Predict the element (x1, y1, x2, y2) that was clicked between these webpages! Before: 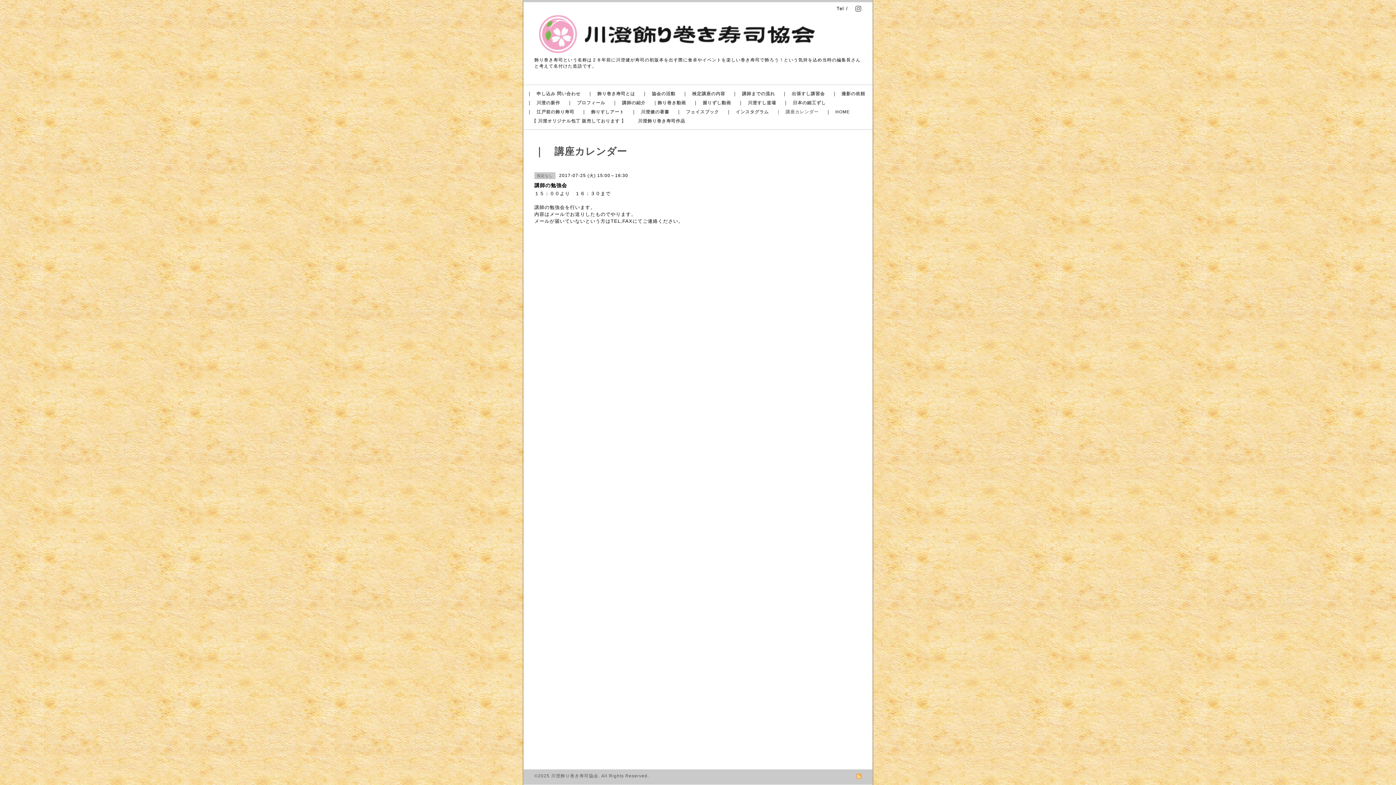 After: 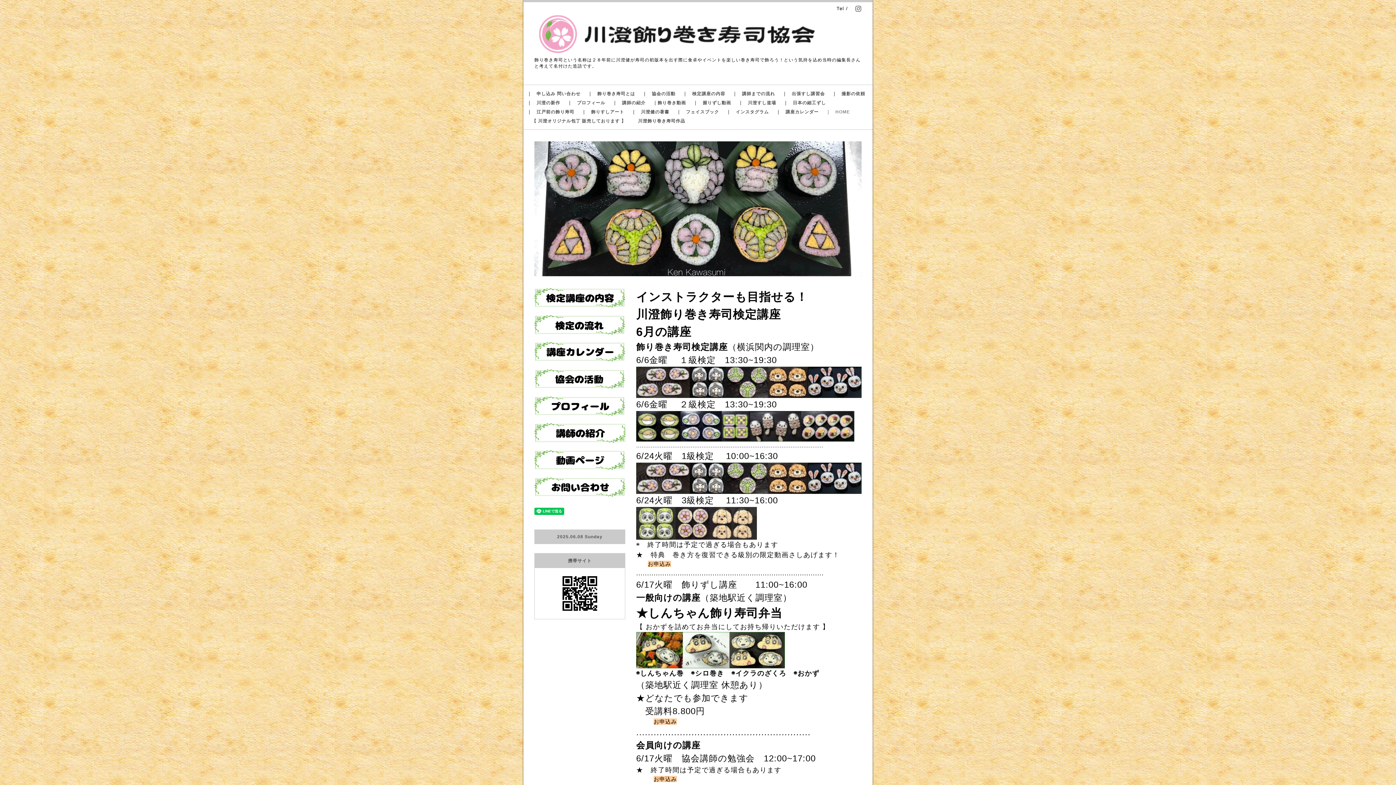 Action: bbox: (822, 107, 853, 116) label: ｜　HOME